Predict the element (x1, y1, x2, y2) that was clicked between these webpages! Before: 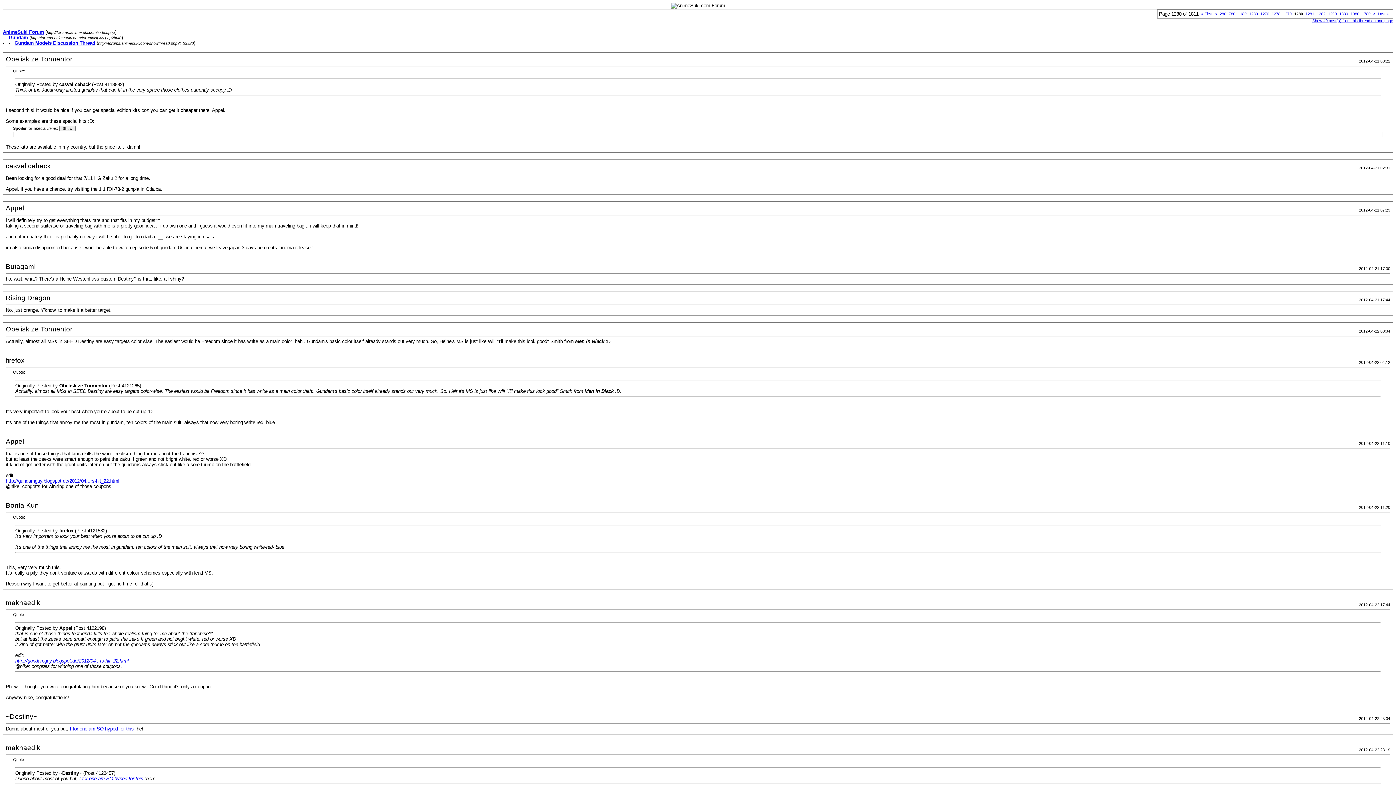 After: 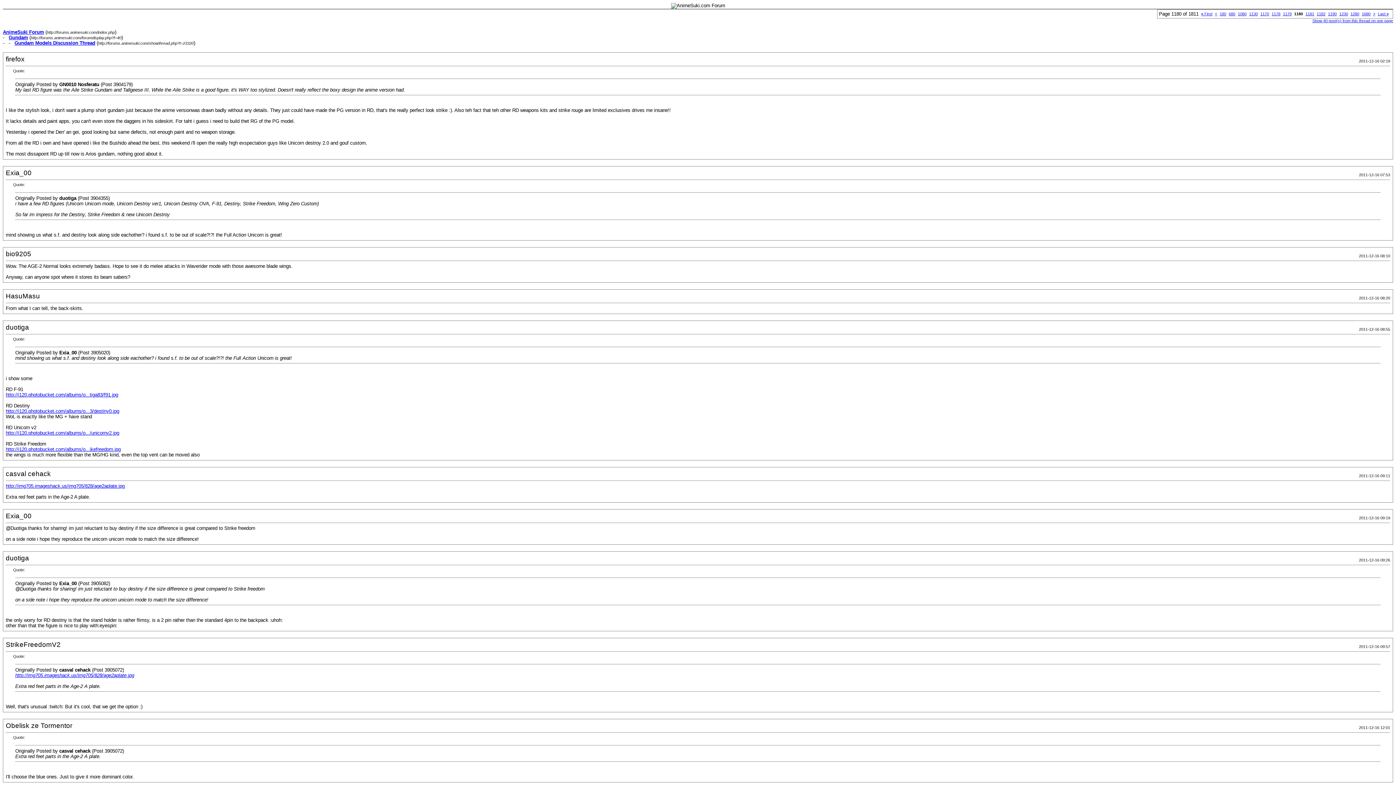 Action: label: 1180 bbox: (1238, 11, 1246, 16)